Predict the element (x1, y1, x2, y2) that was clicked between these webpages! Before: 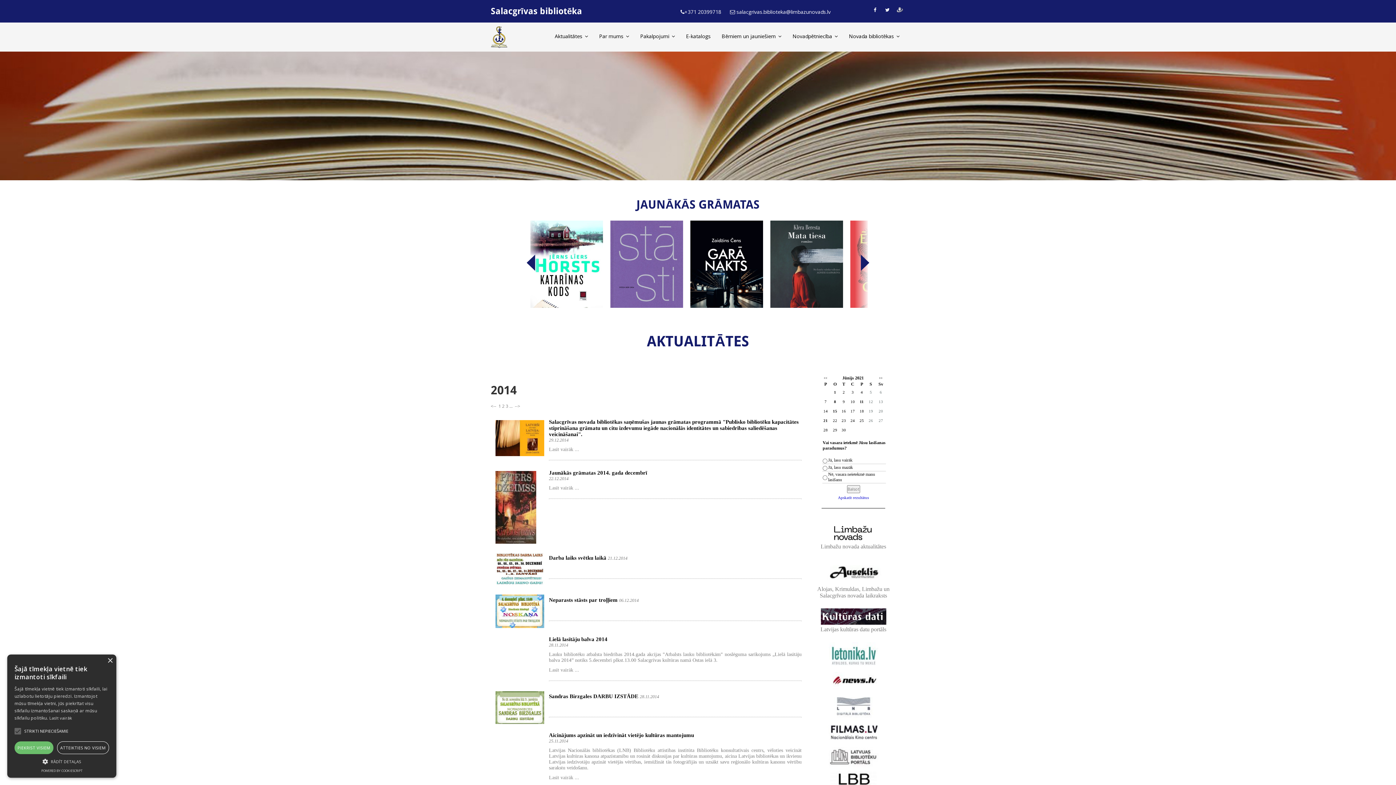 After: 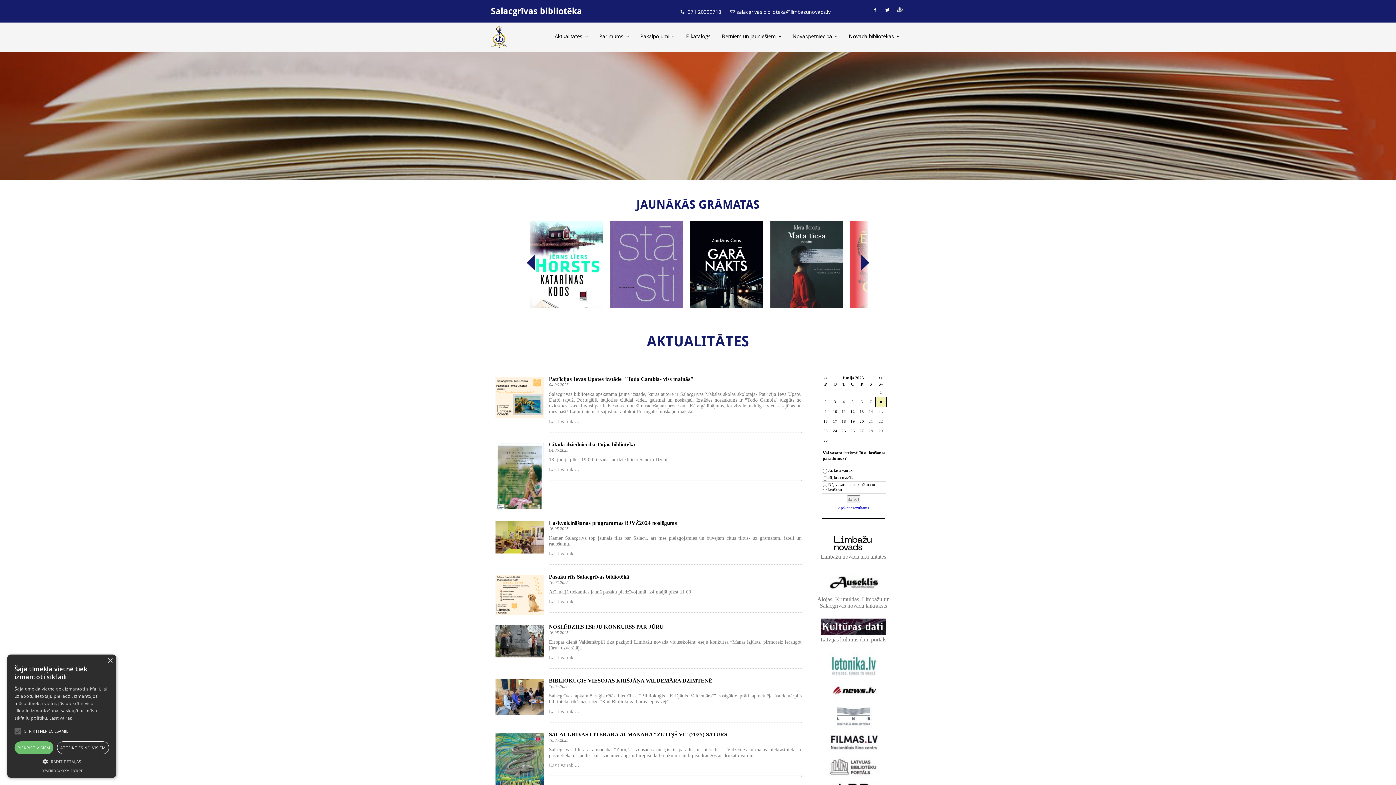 Action: bbox: (490, 22, 509, 51)